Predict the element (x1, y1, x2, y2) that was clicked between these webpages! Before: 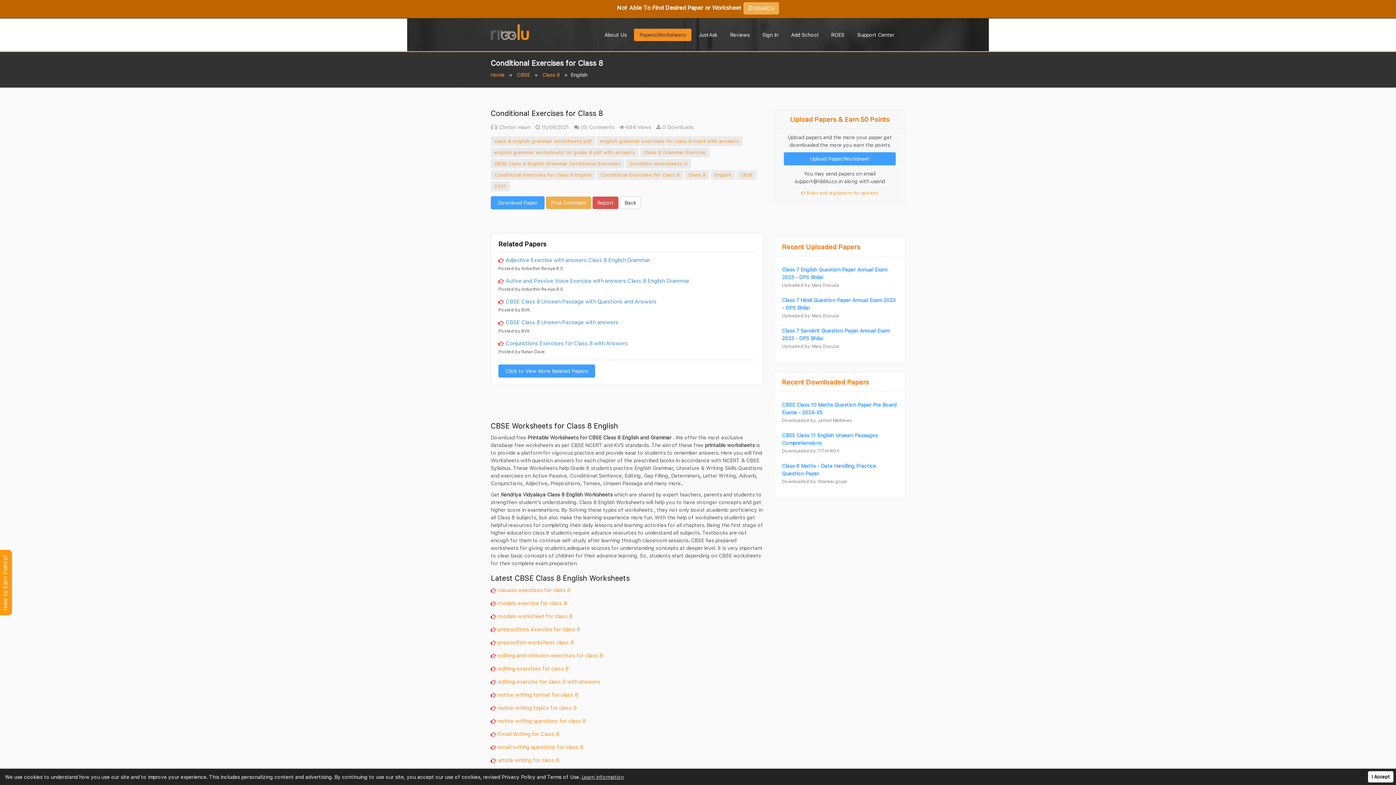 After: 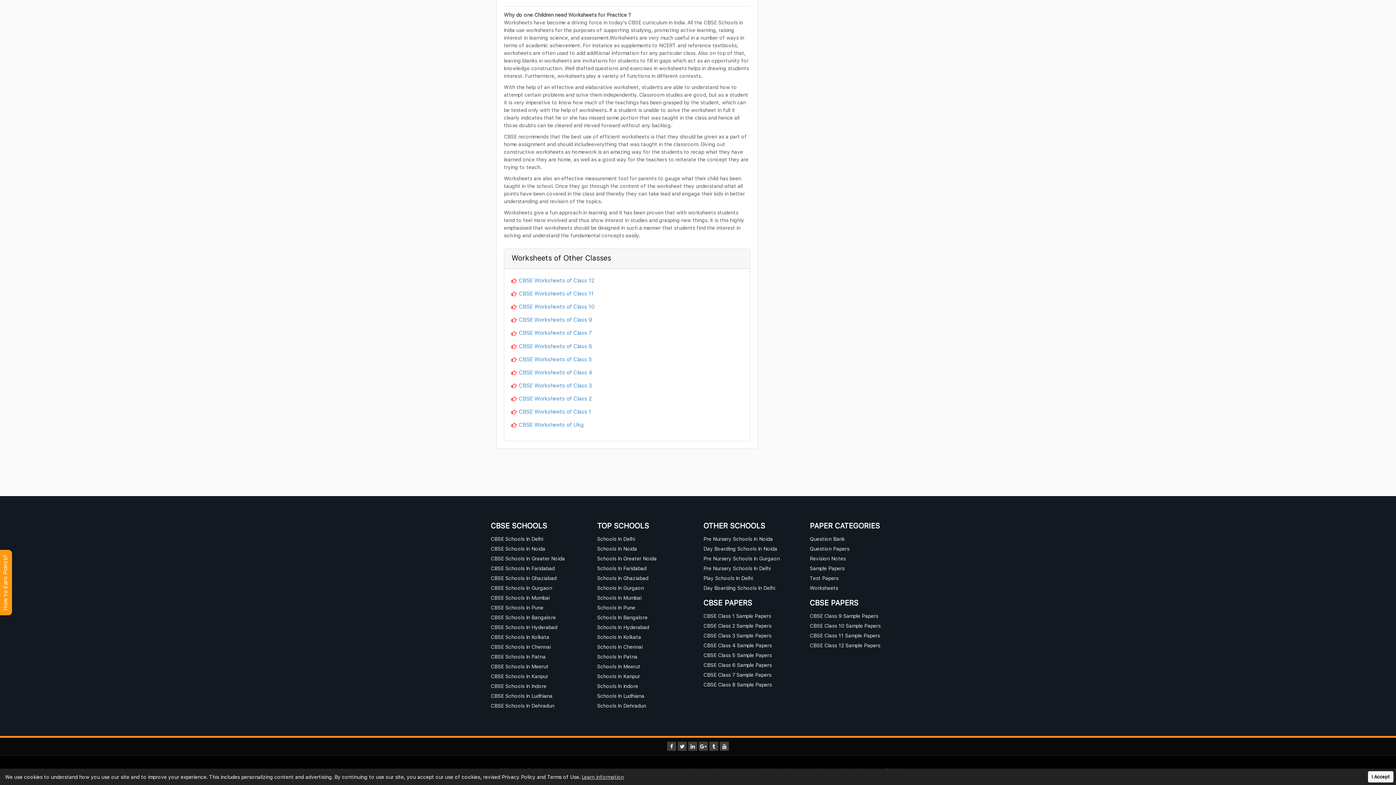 Action: label:  (0) Comments bbox: (574, 124, 614, 130)